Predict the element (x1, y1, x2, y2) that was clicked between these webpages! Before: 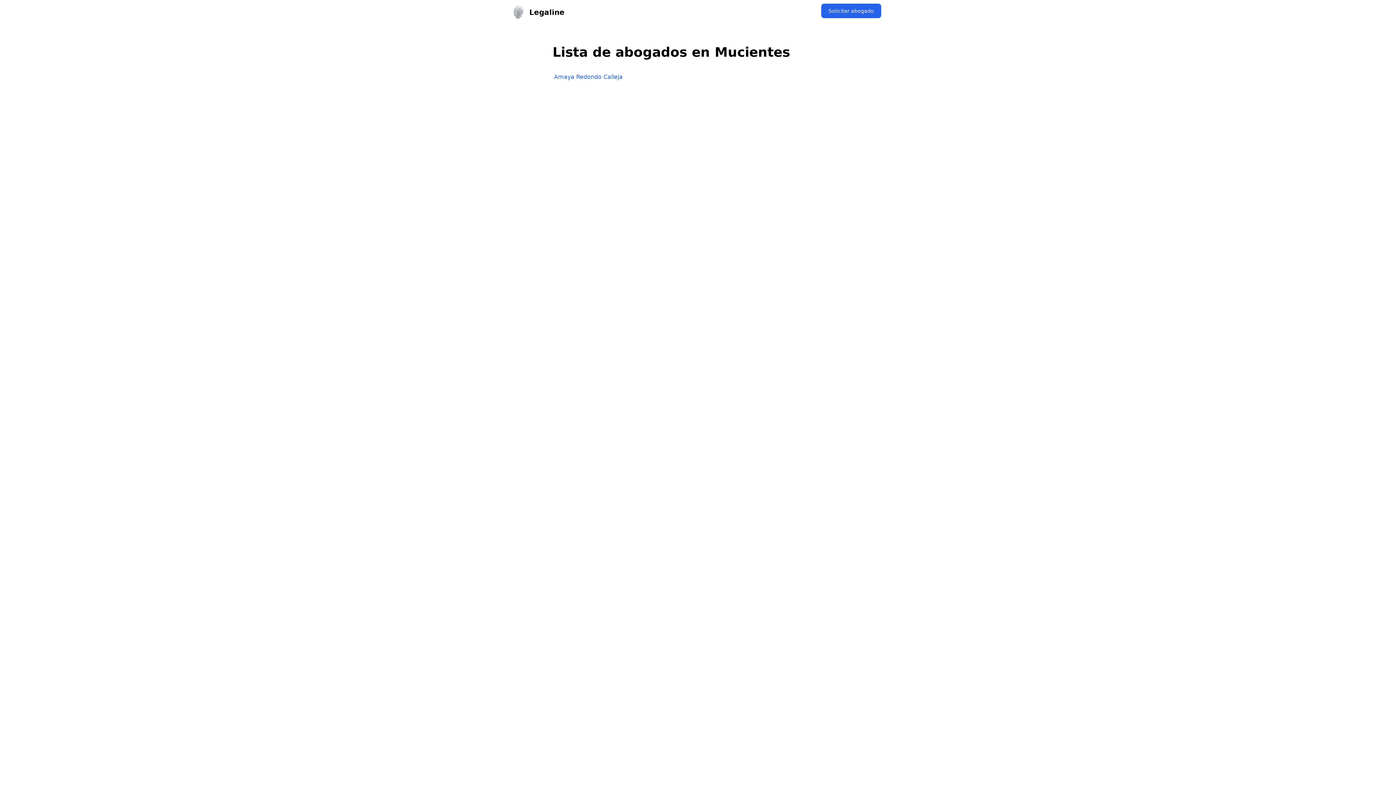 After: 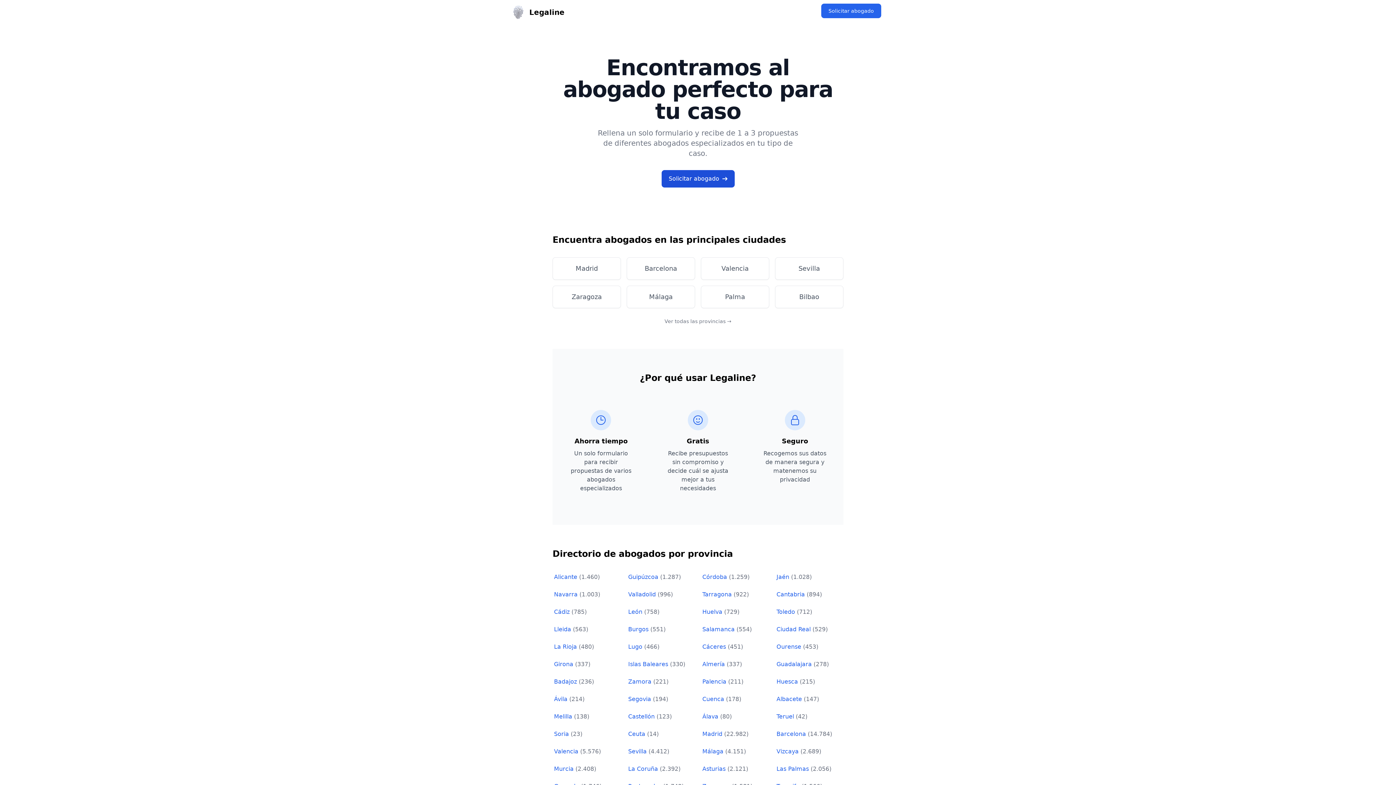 Action: bbox: (512, 5, 564, 18) label: Legaline